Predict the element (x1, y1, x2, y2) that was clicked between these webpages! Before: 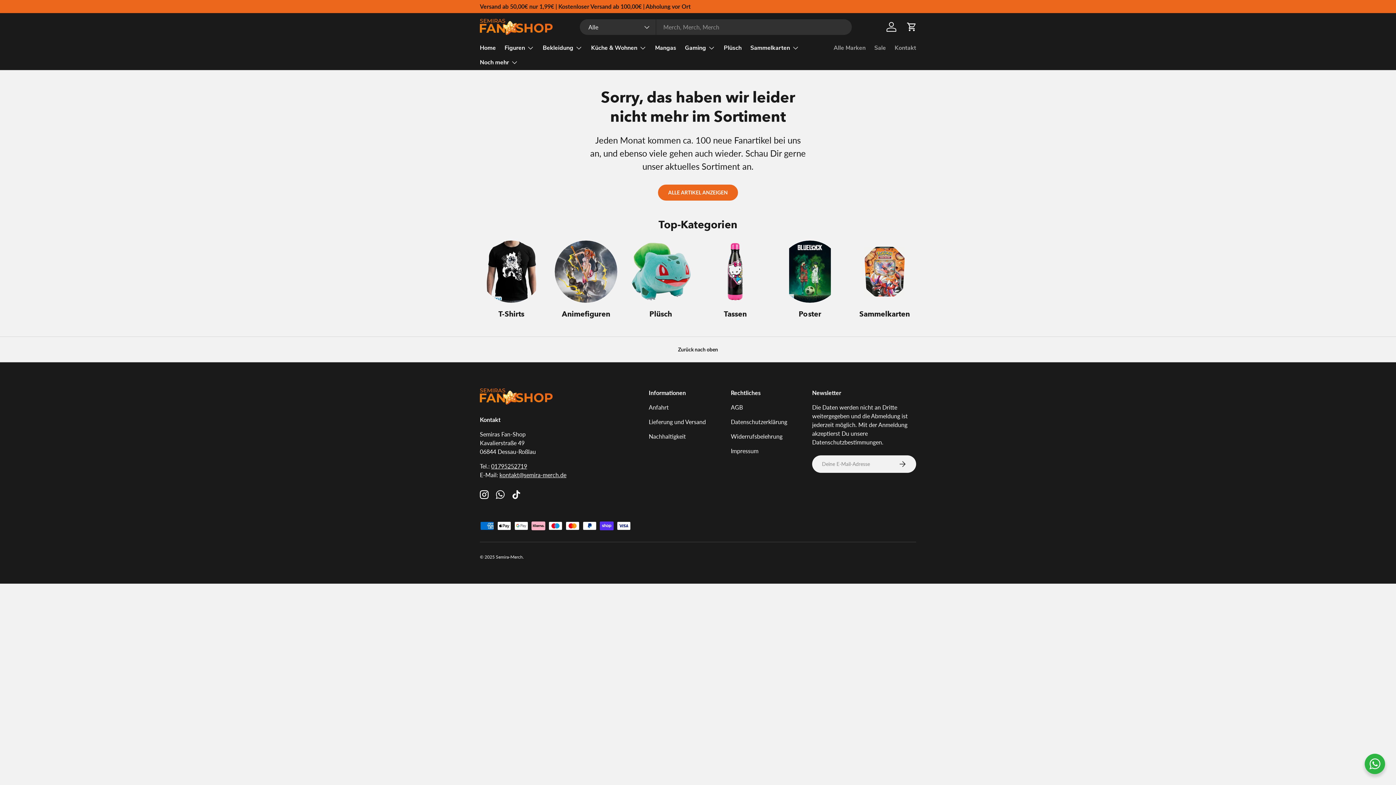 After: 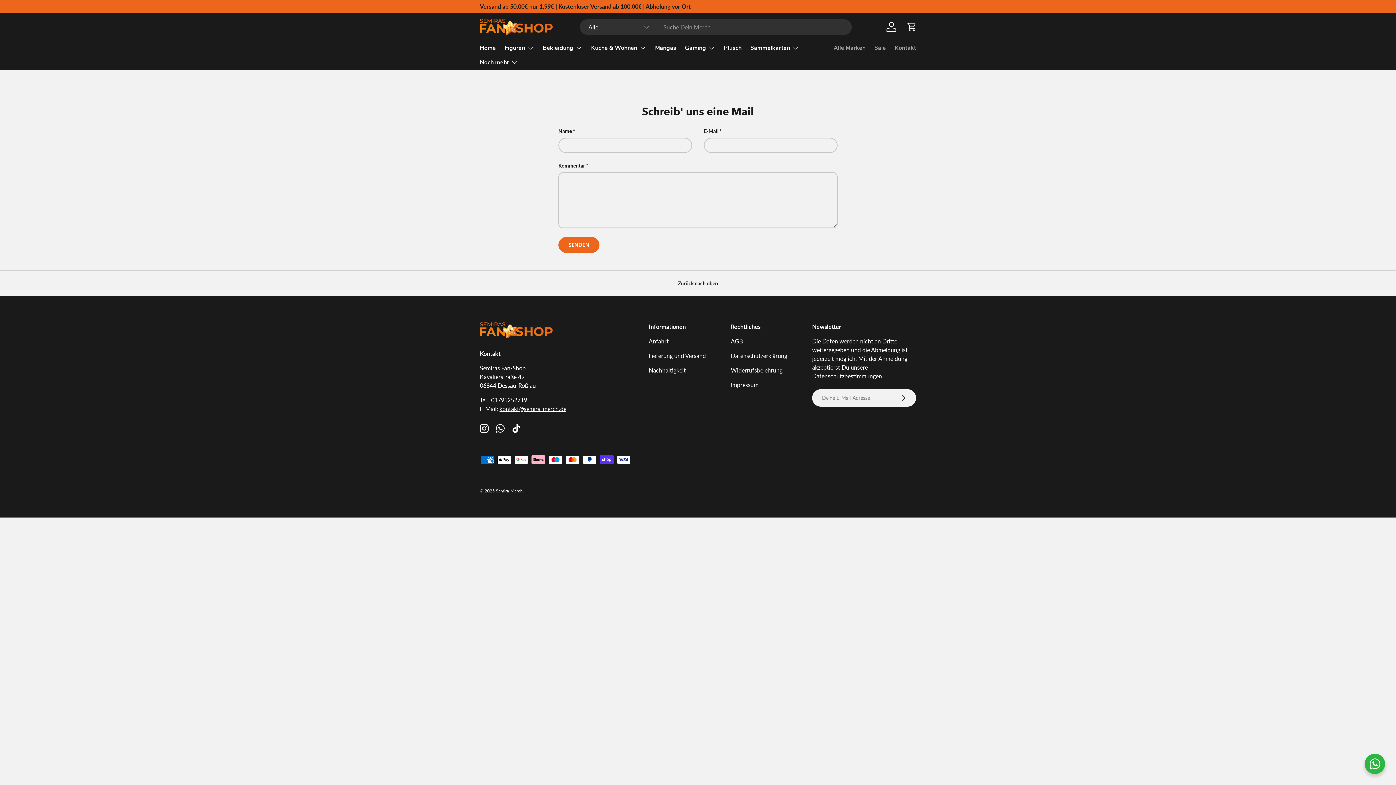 Action: bbox: (894, 41, 916, 55) label: Kontakt